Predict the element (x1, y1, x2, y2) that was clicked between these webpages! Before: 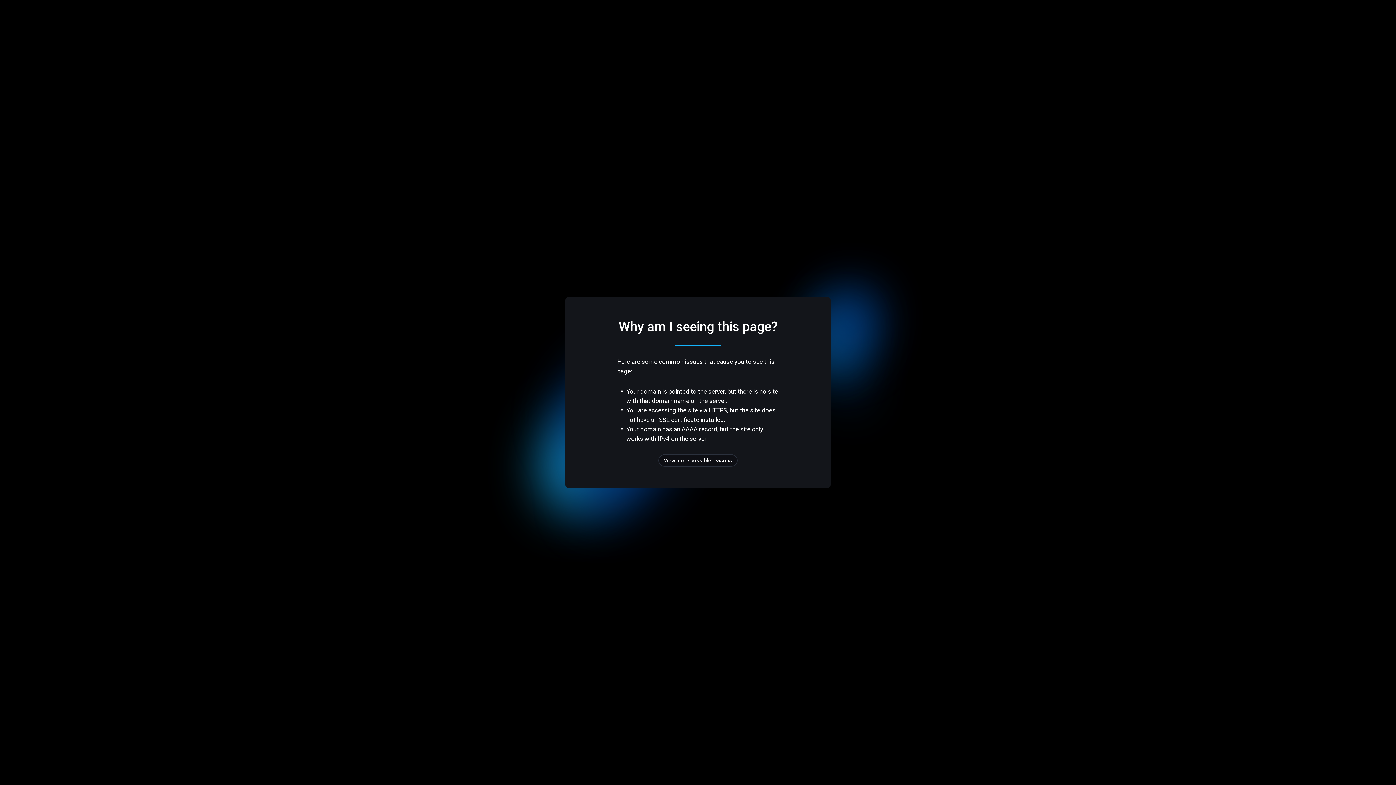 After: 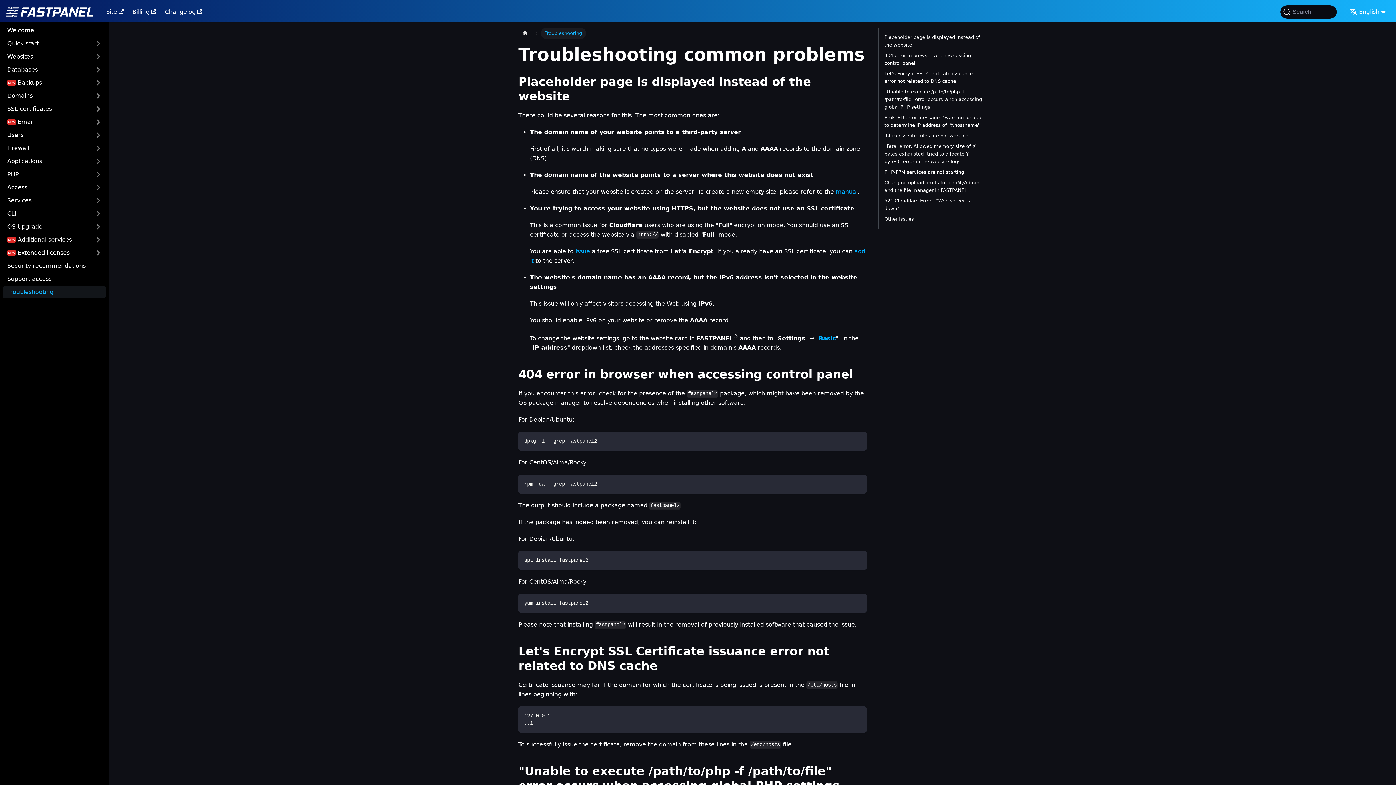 Action: bbox: (658, 454, 737, 466) label: View more possible reasons